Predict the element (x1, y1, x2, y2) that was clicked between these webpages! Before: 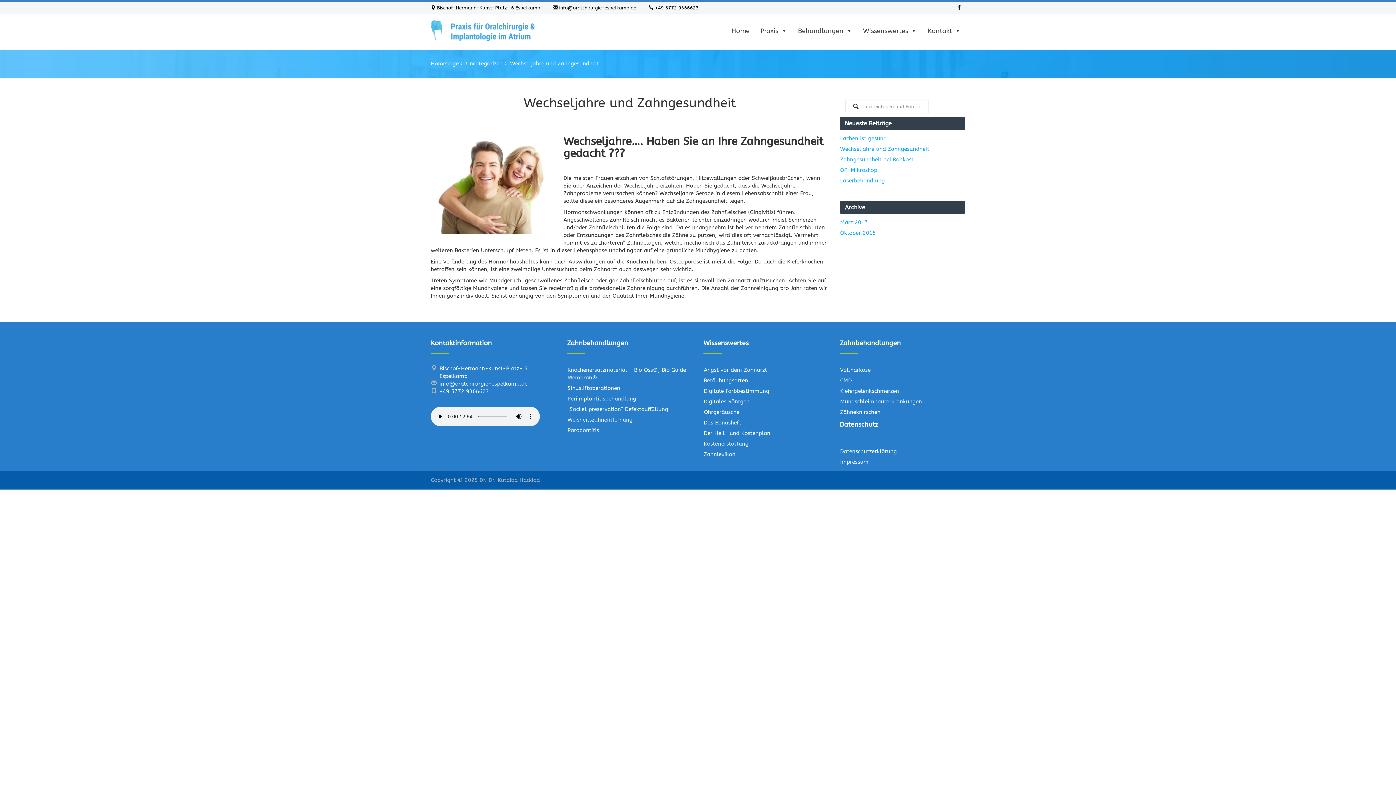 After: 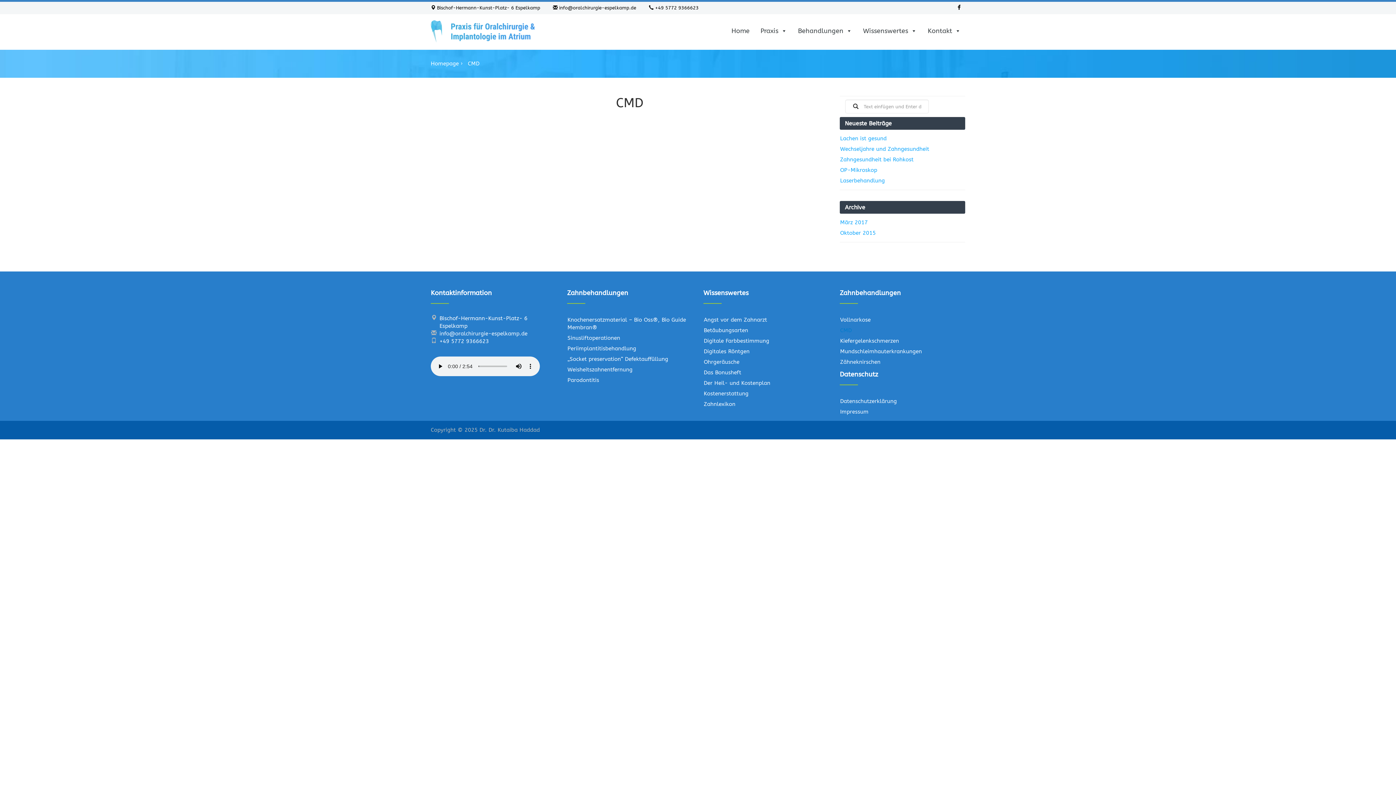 Action: bbox: (840, 377, 852, 384) label: CMD